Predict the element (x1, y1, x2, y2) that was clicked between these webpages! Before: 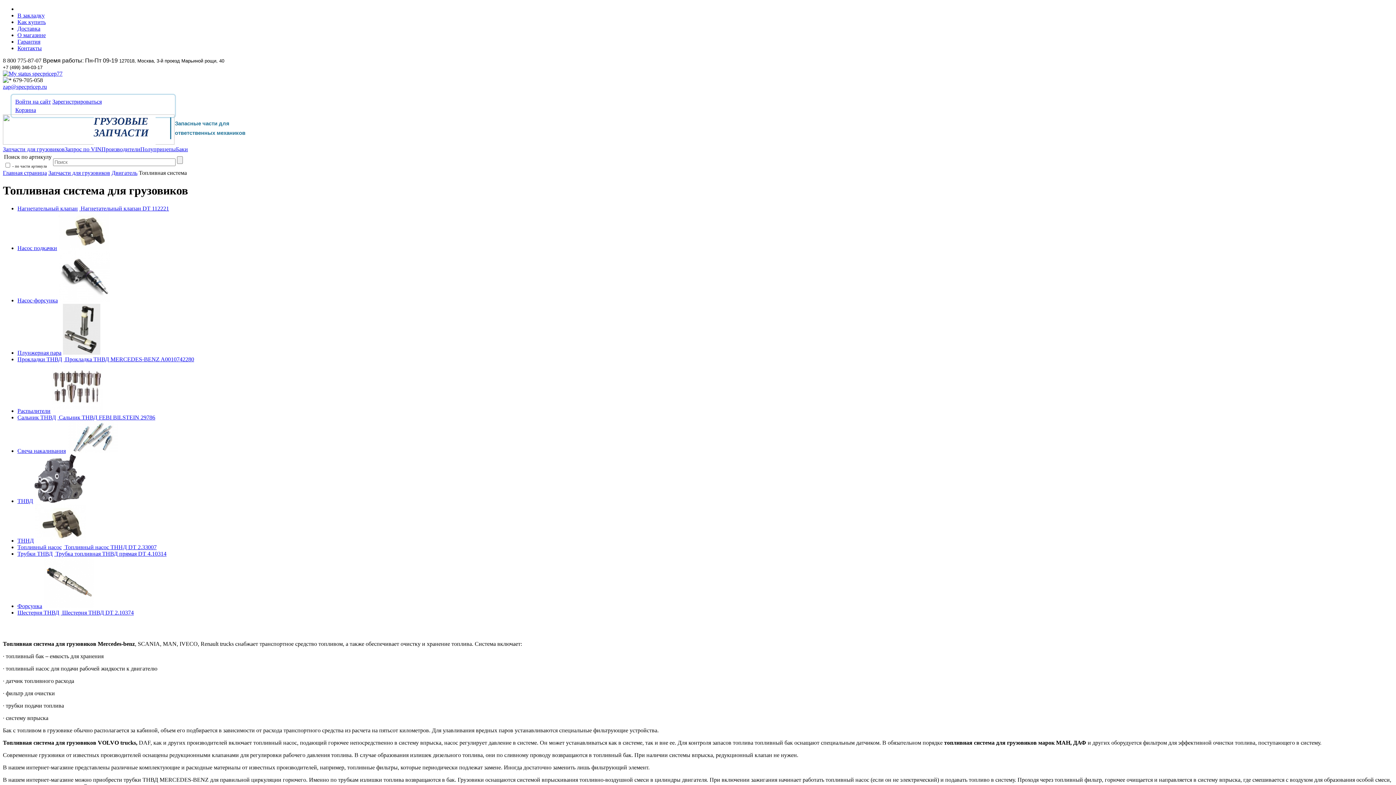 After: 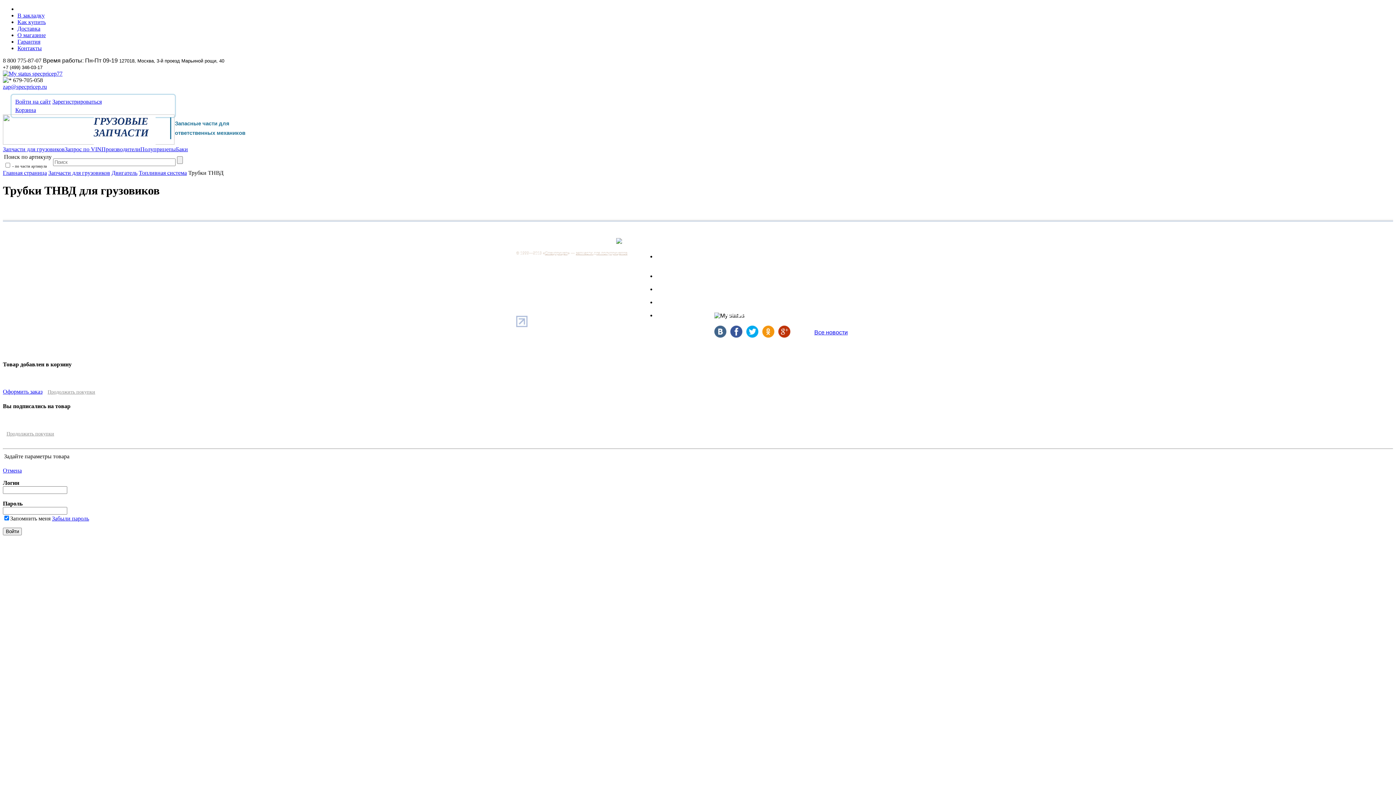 Action: bbox: (17, 550, 52, 557) label: Трубки ТНВД